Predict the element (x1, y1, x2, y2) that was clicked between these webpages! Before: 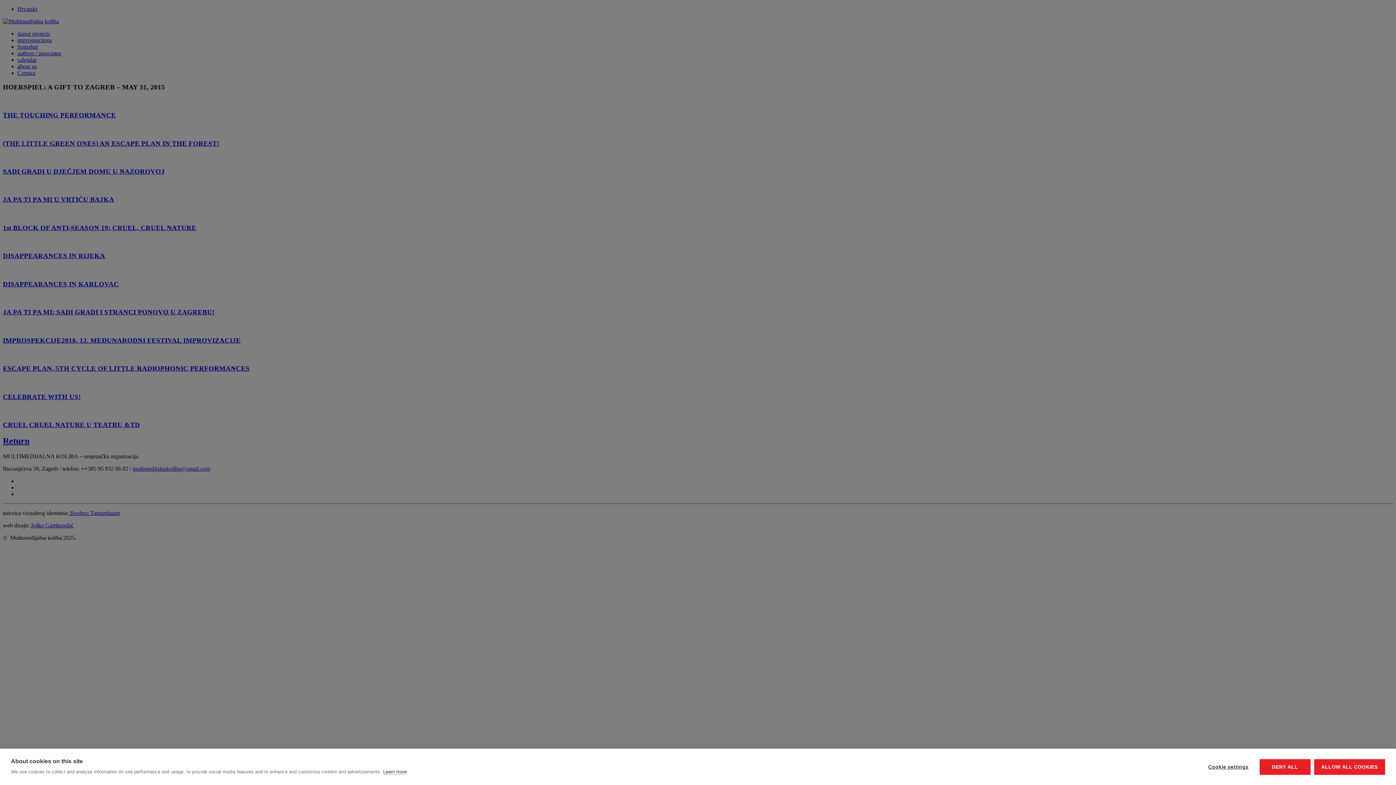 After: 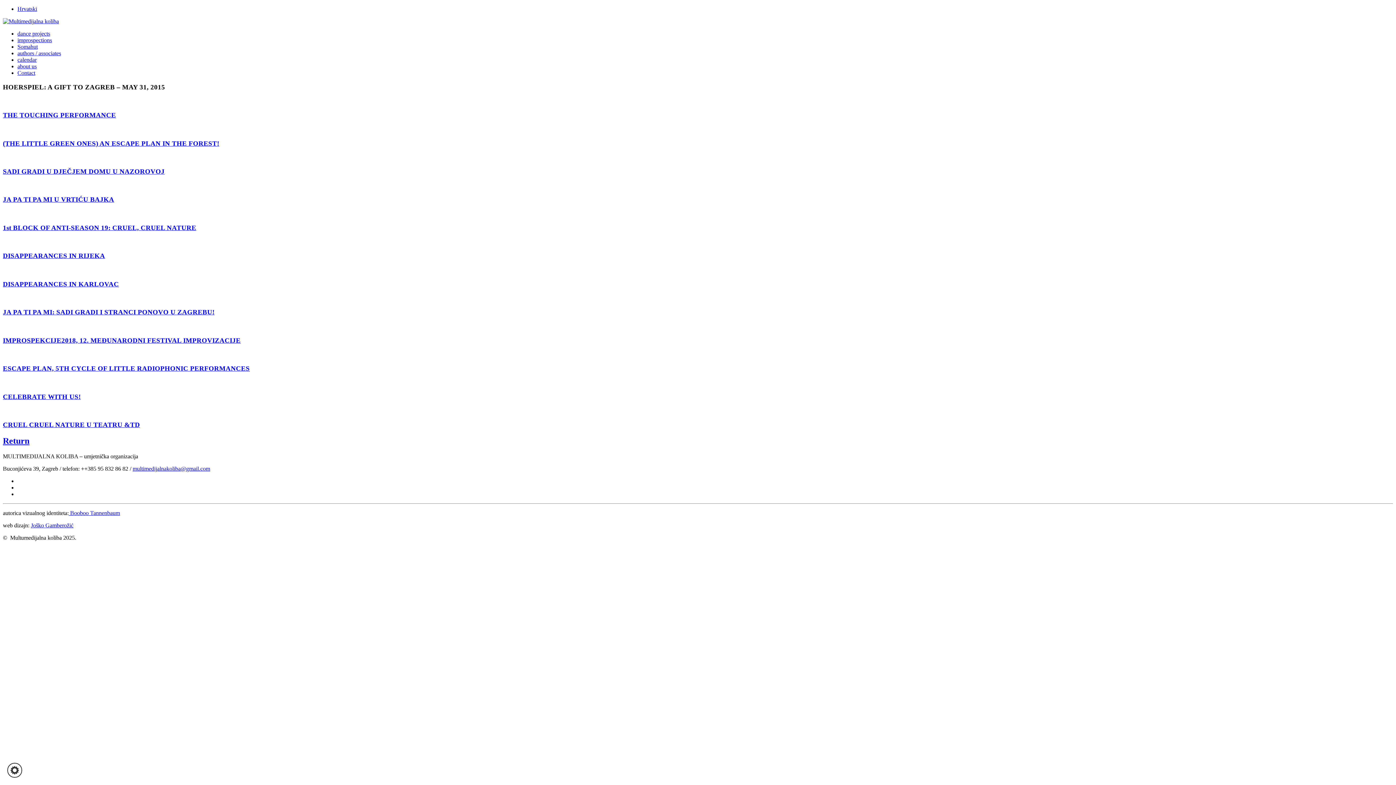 Action: label: DENY ALL bbox: (1259, 759, 1310, 775)